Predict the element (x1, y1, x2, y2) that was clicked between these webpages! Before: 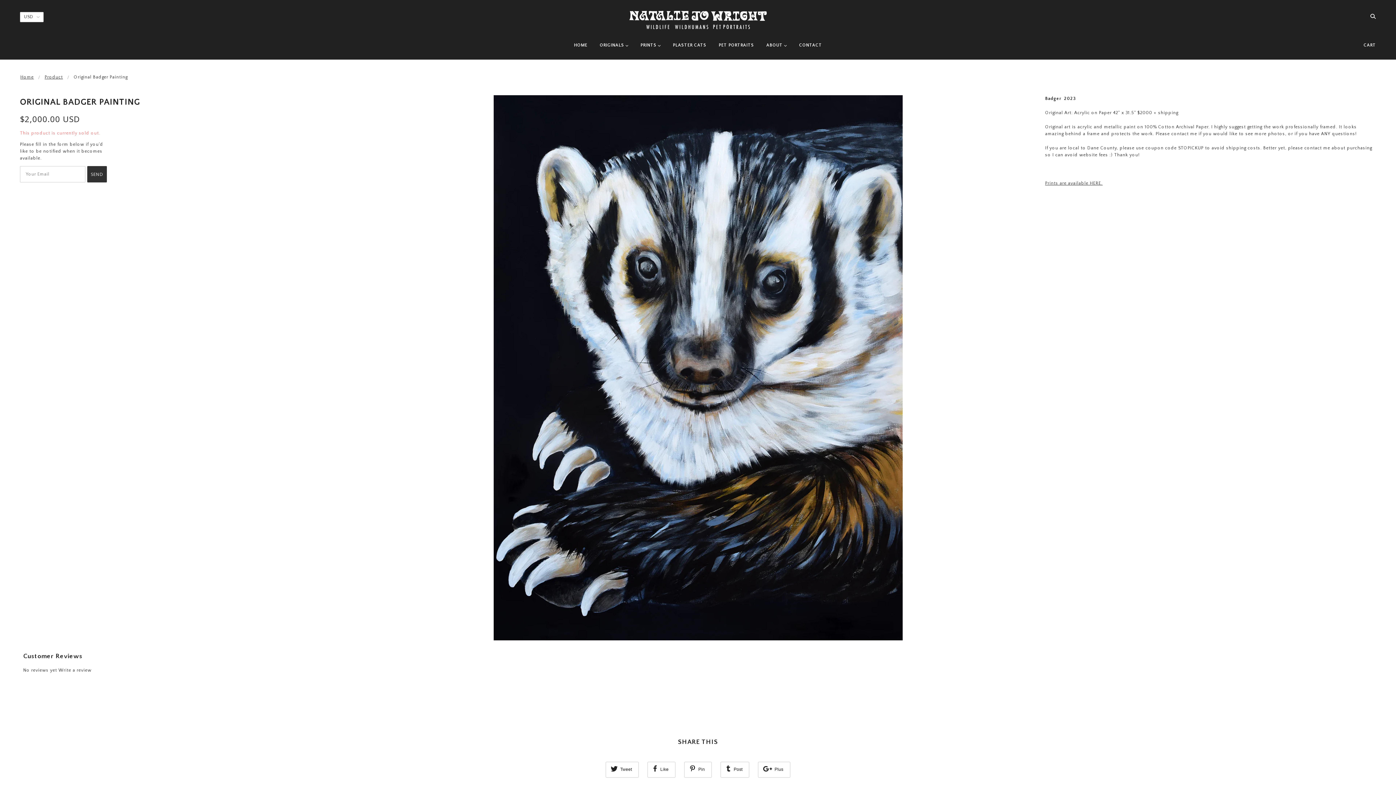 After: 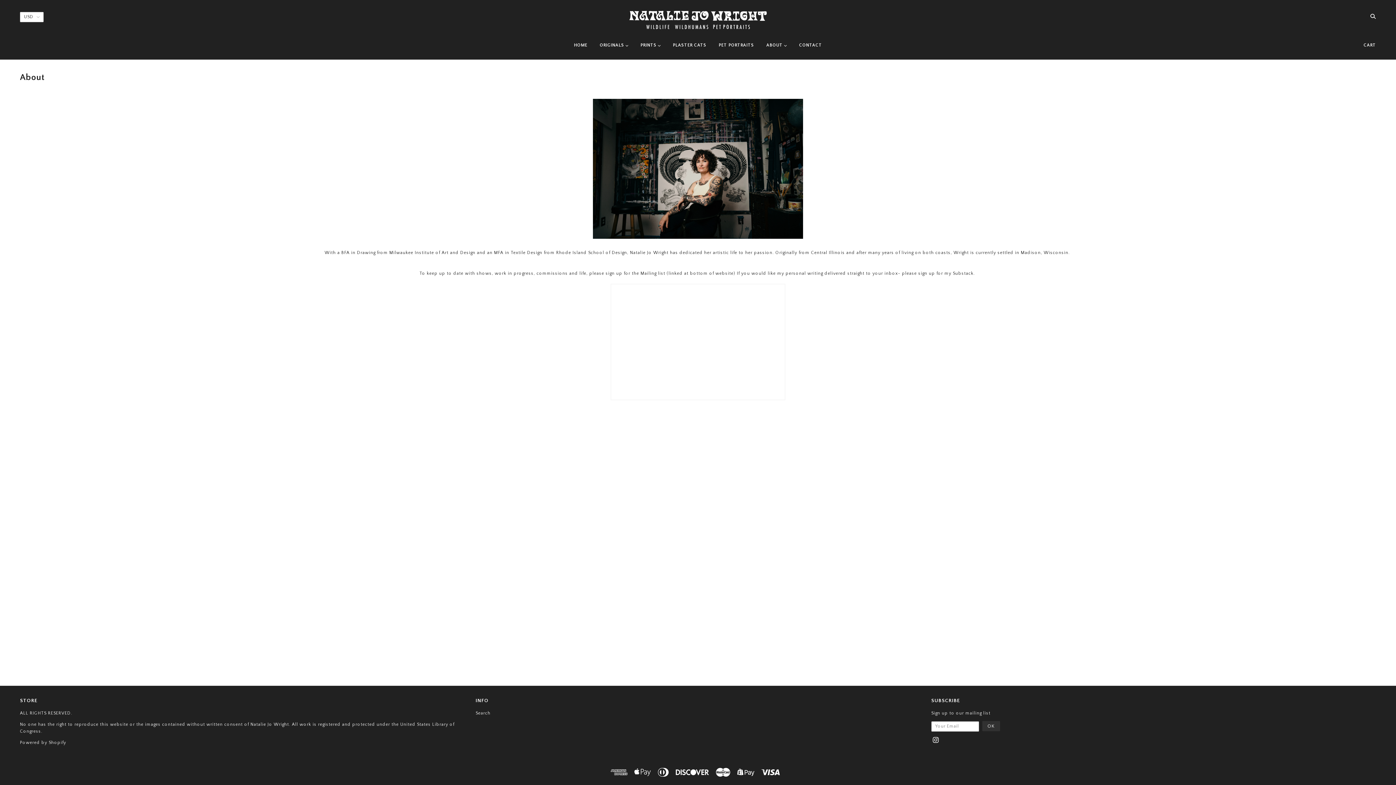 Action: bbox: (761, 36, 792, 59) label: ABOUT 